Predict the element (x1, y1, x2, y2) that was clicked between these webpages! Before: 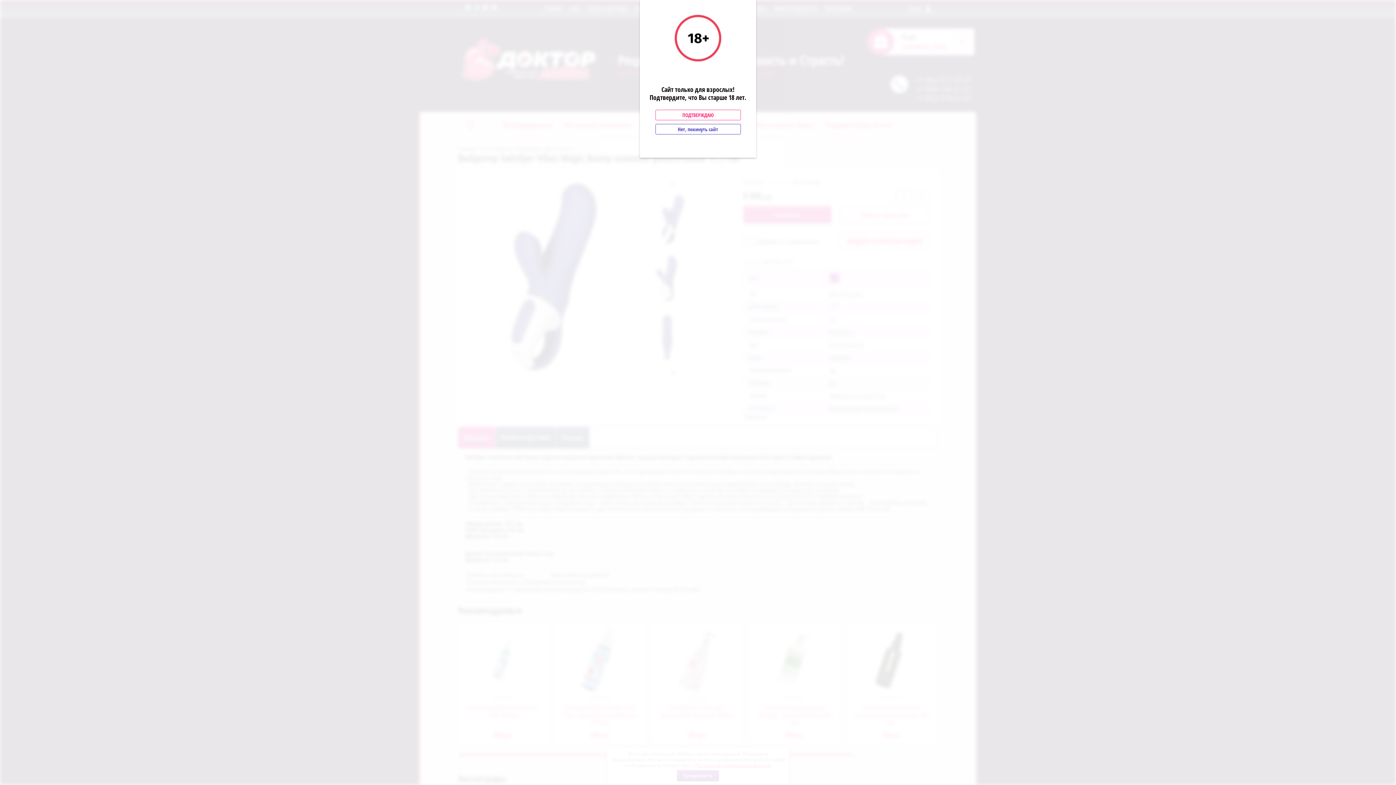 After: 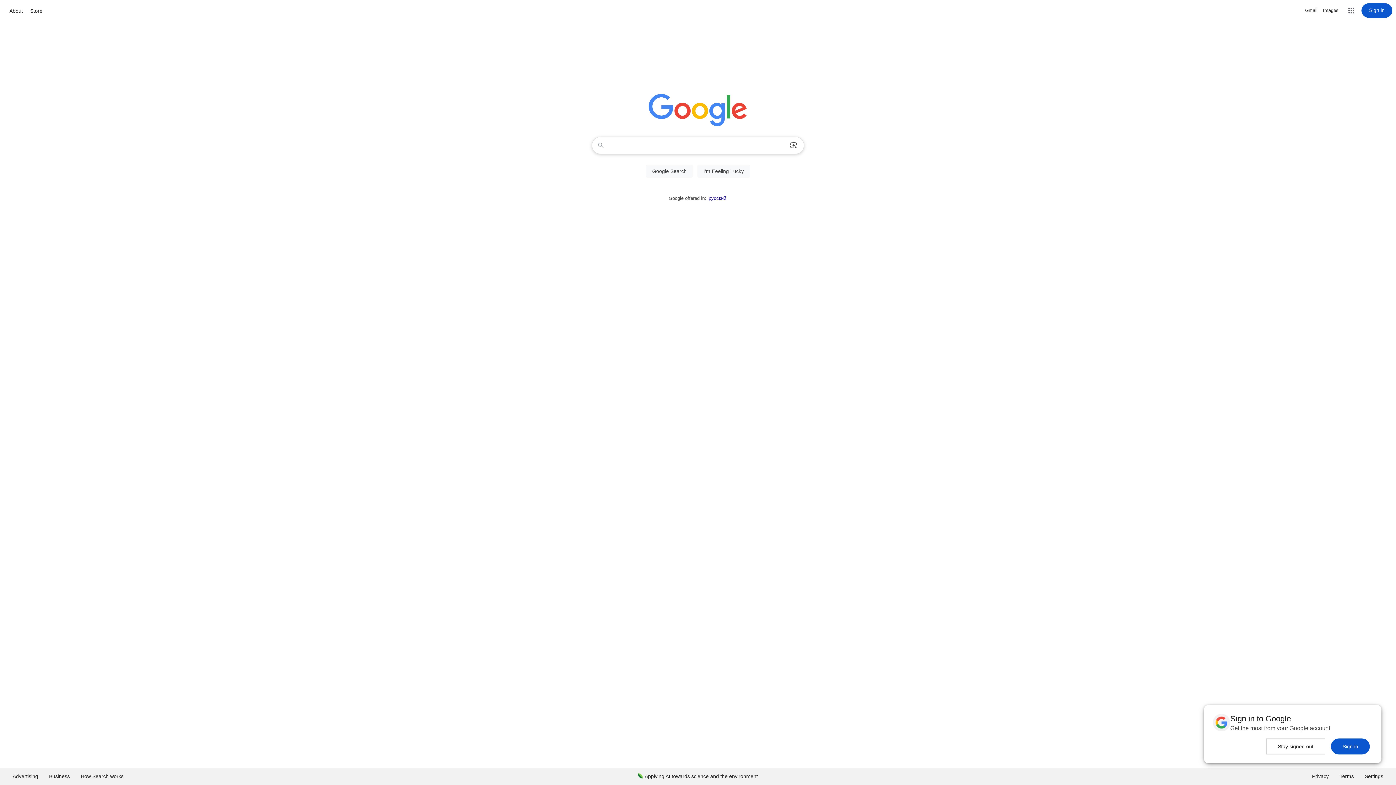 Action: bbox: (655, 124, 740, 134) label: Нет, покинуть сайт